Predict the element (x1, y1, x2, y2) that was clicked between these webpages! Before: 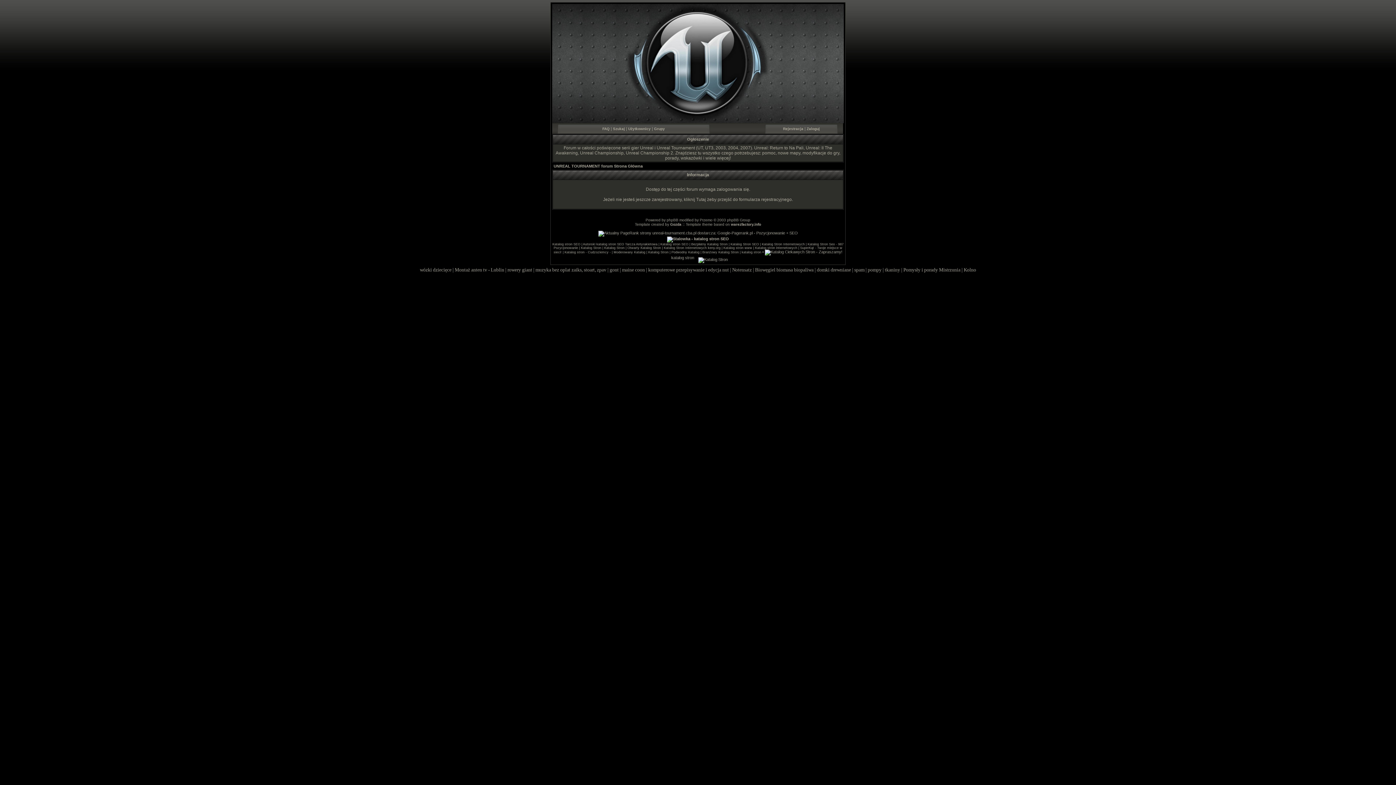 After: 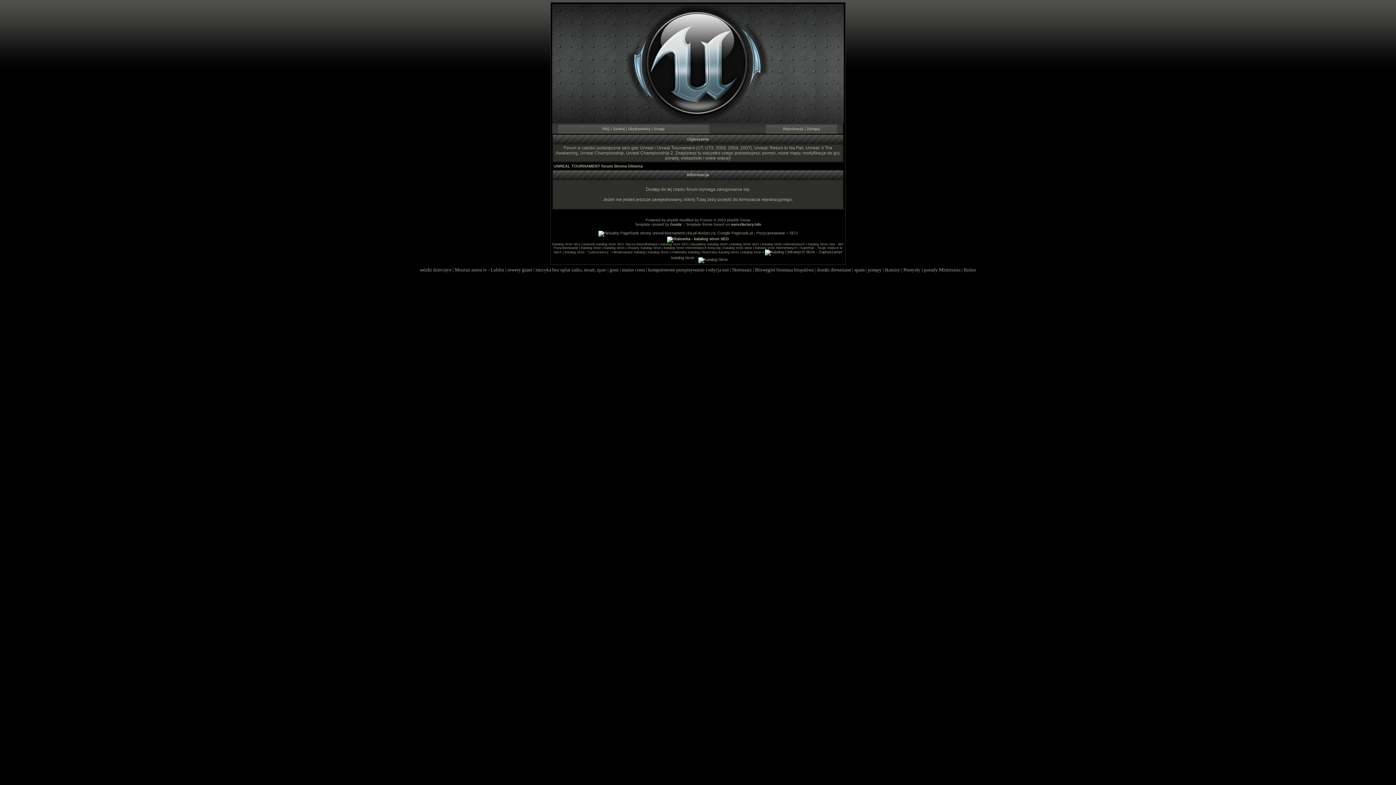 Action: bbox: (762, 242, 804, 246) label: Katalog Stron Internetowych